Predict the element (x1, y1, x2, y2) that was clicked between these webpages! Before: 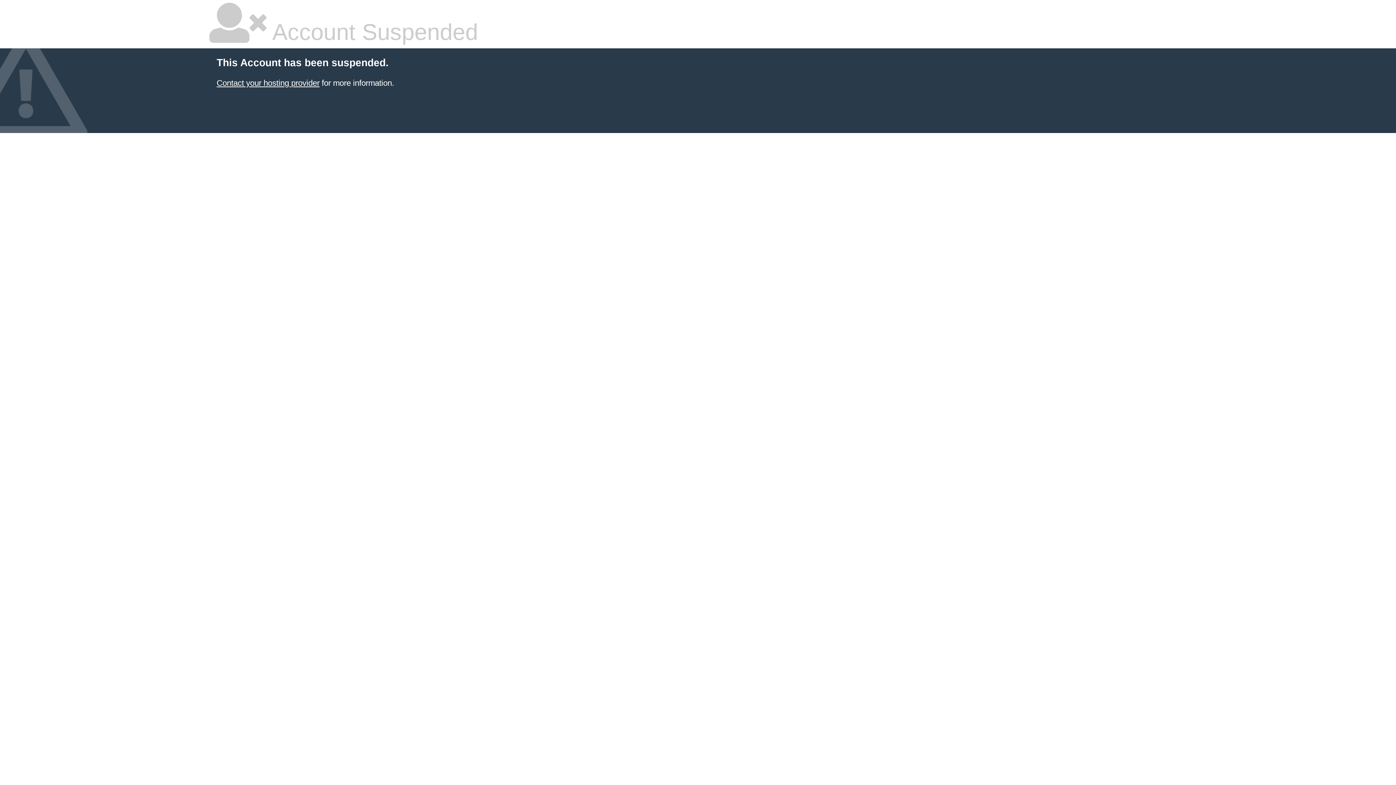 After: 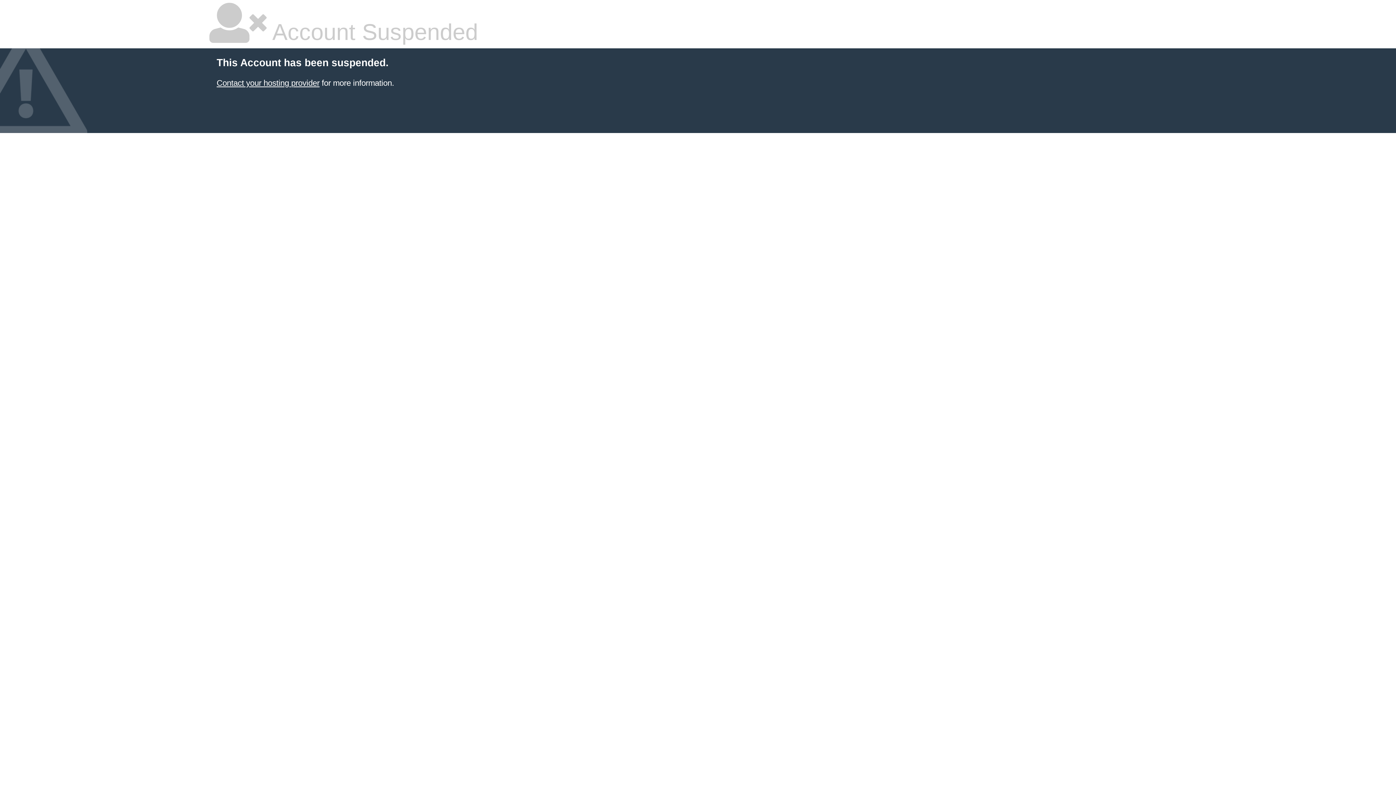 Action: bbox: (216, 78, 319, 87) label: Contact your hosting provider